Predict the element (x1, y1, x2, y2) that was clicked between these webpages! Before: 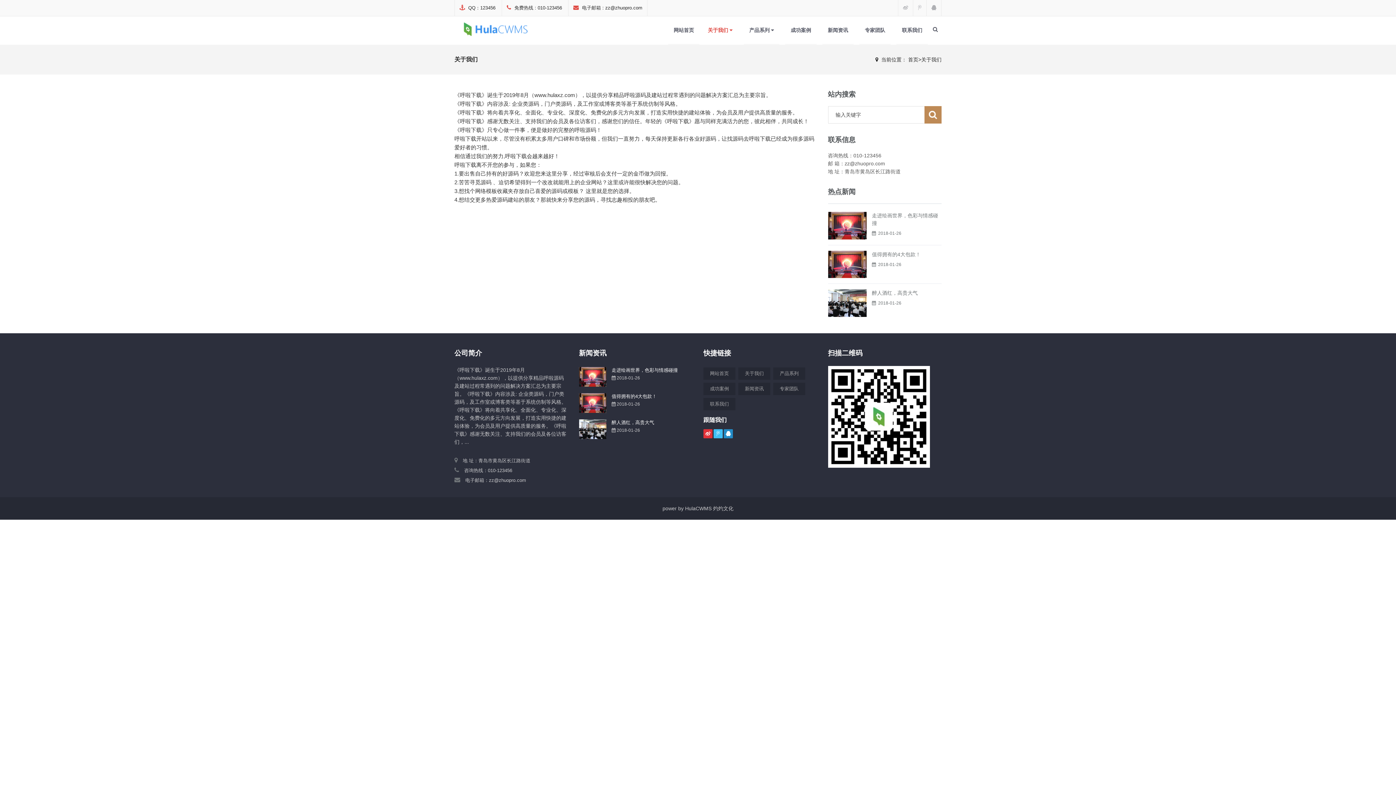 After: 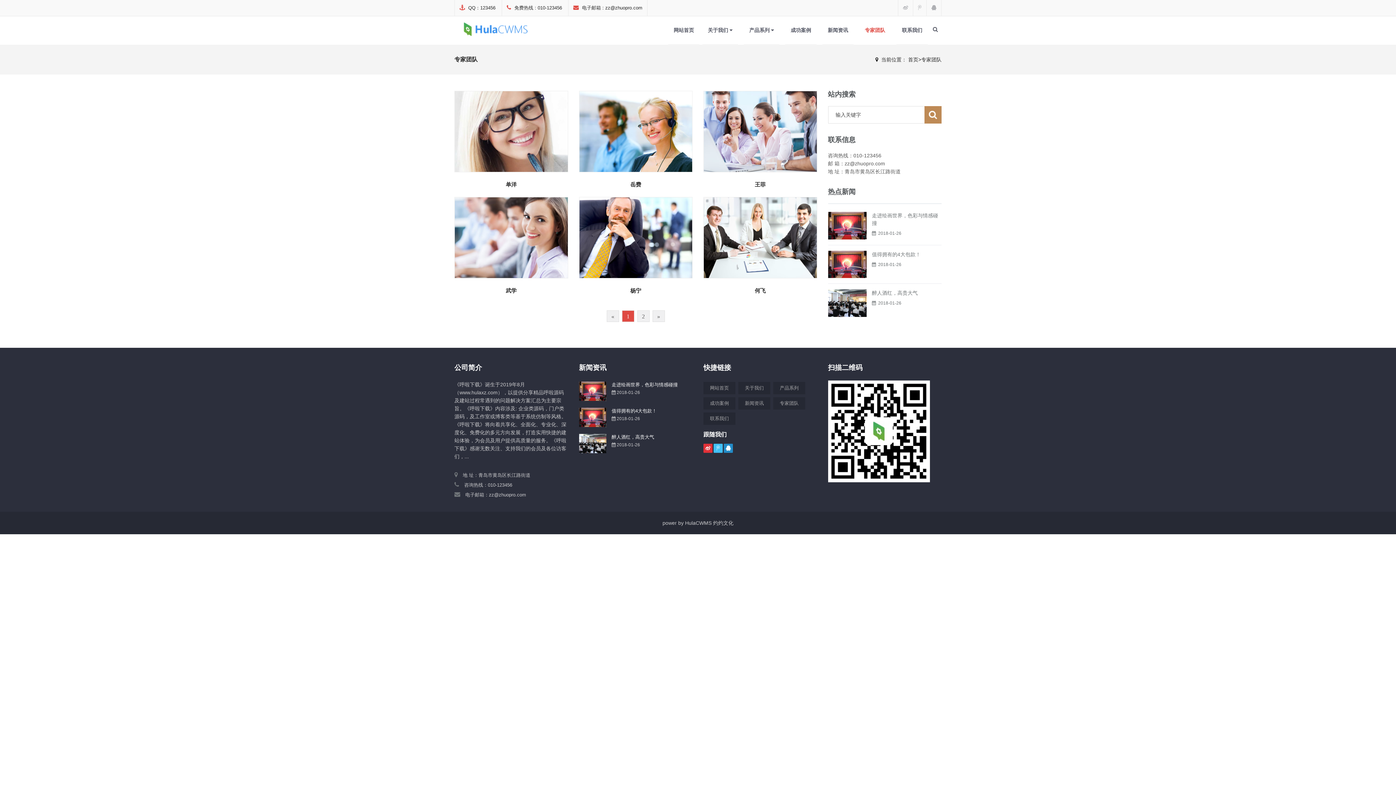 Action: bbox: (773, 382, 805, 395) label: 专家团队